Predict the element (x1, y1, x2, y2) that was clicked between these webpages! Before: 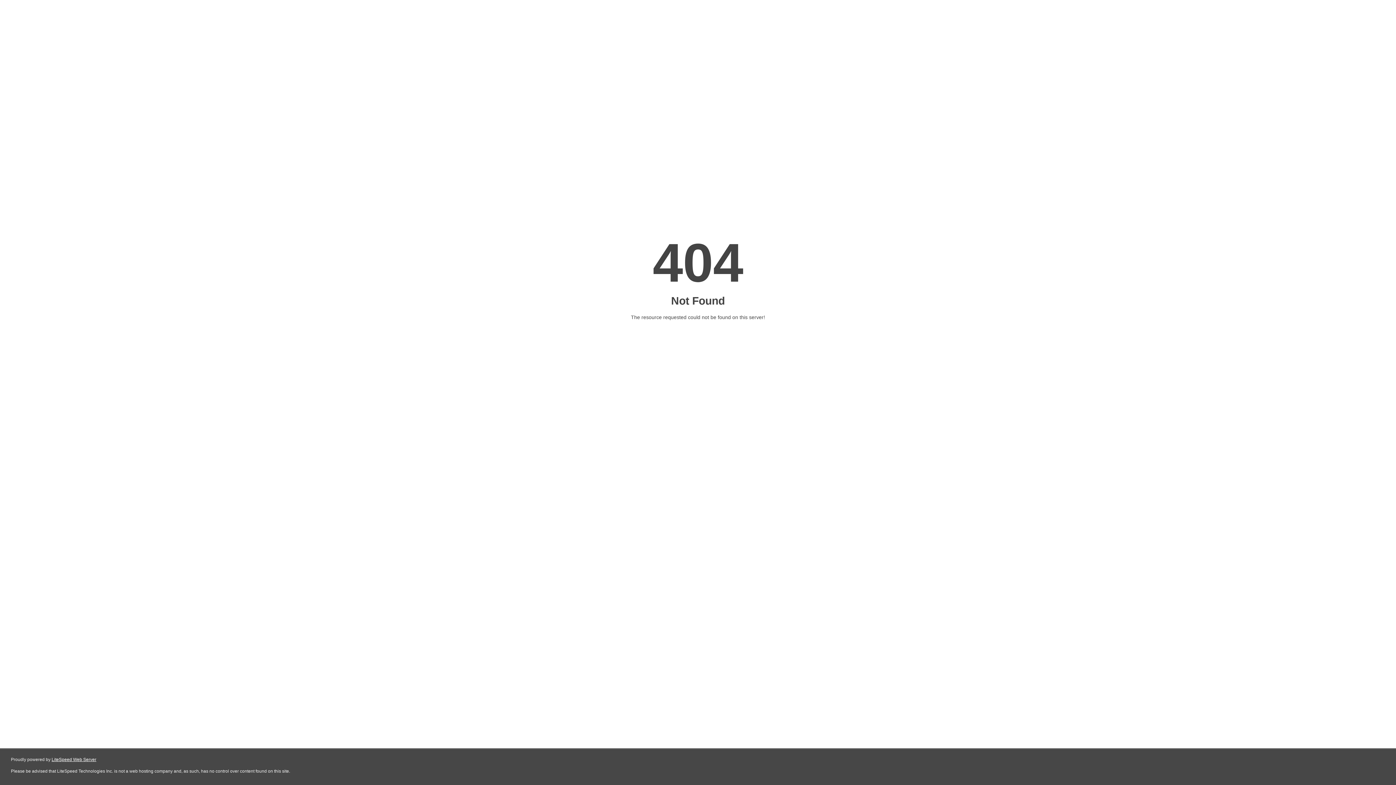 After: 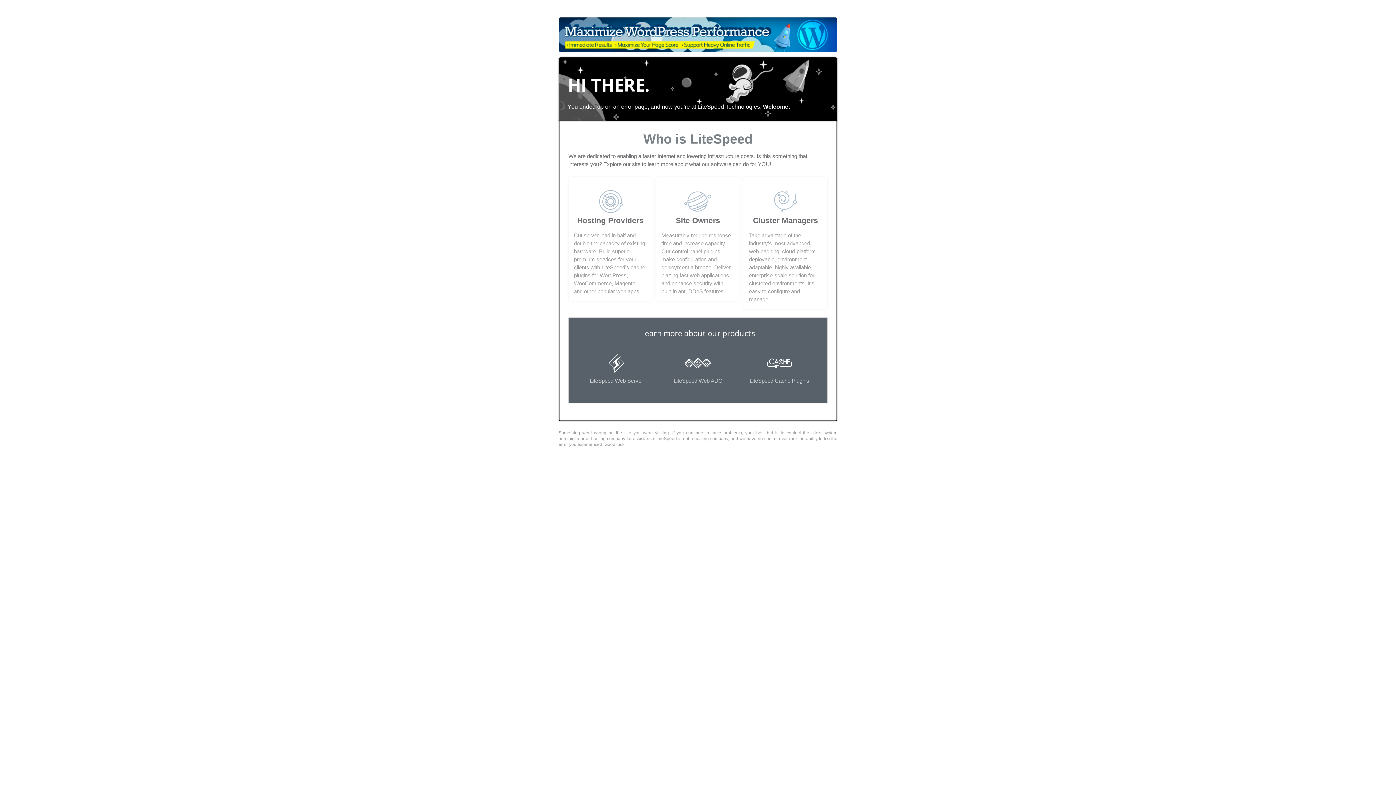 Action: label: LiteSpeed Web Server bbox: (51, 757, 96, 762)